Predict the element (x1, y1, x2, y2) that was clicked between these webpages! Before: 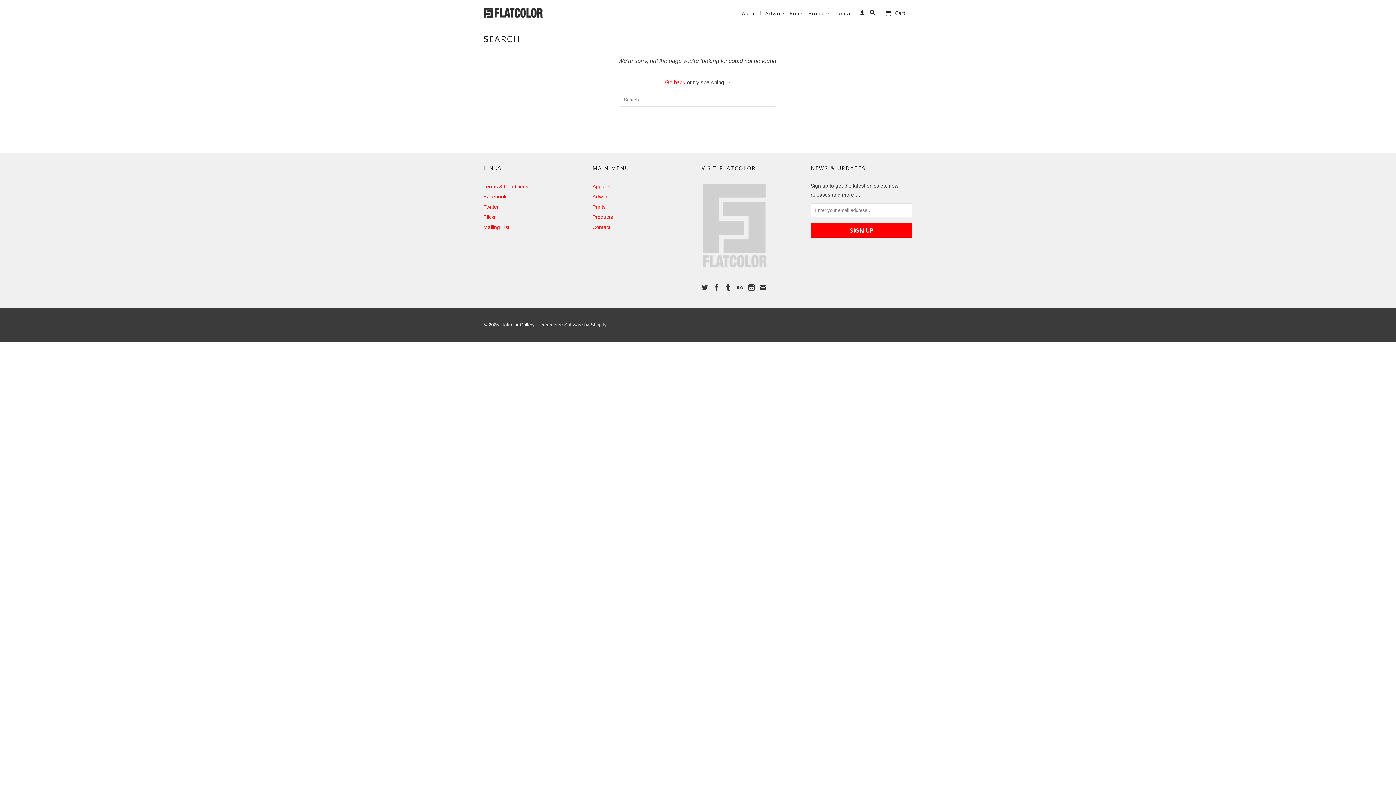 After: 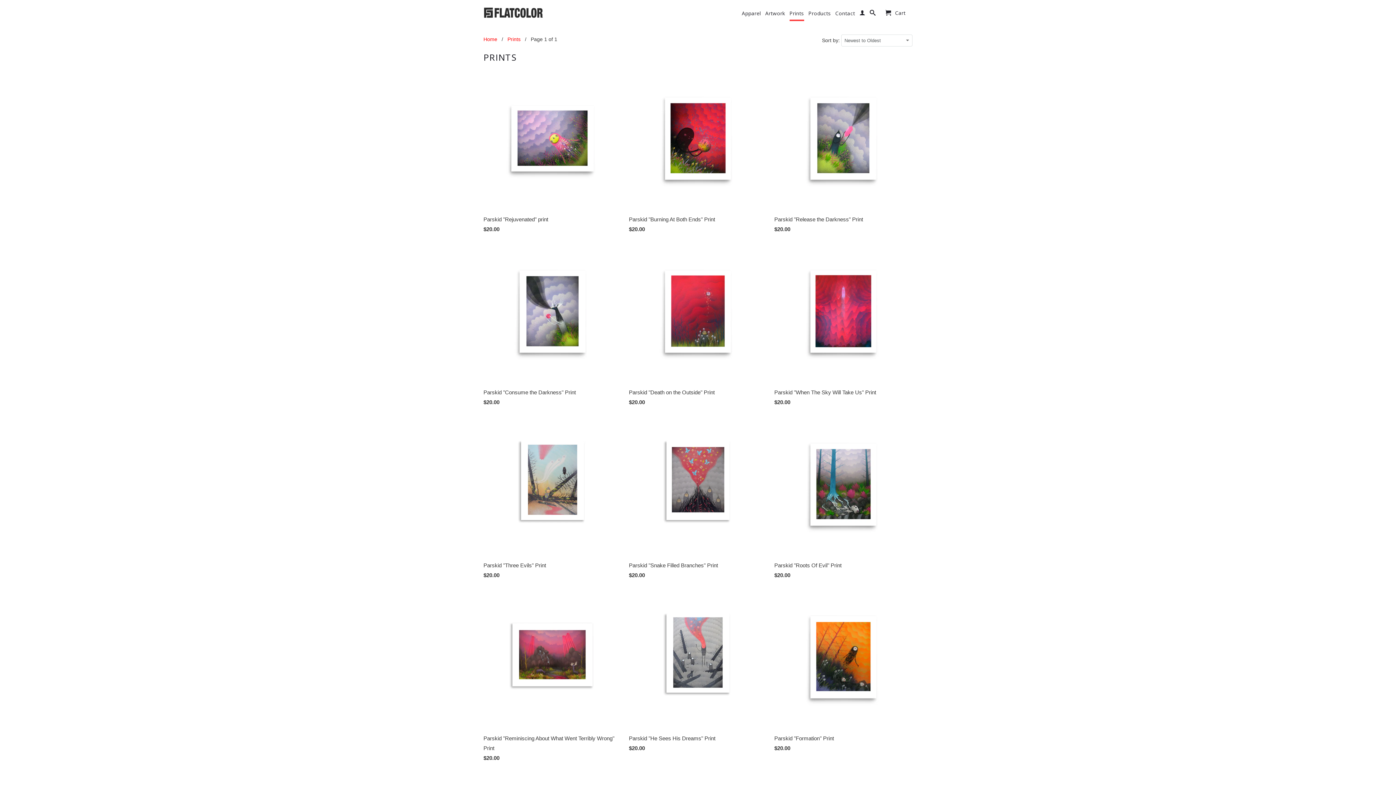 Action: bbox: (789, 10, 804, 19) label: Prints